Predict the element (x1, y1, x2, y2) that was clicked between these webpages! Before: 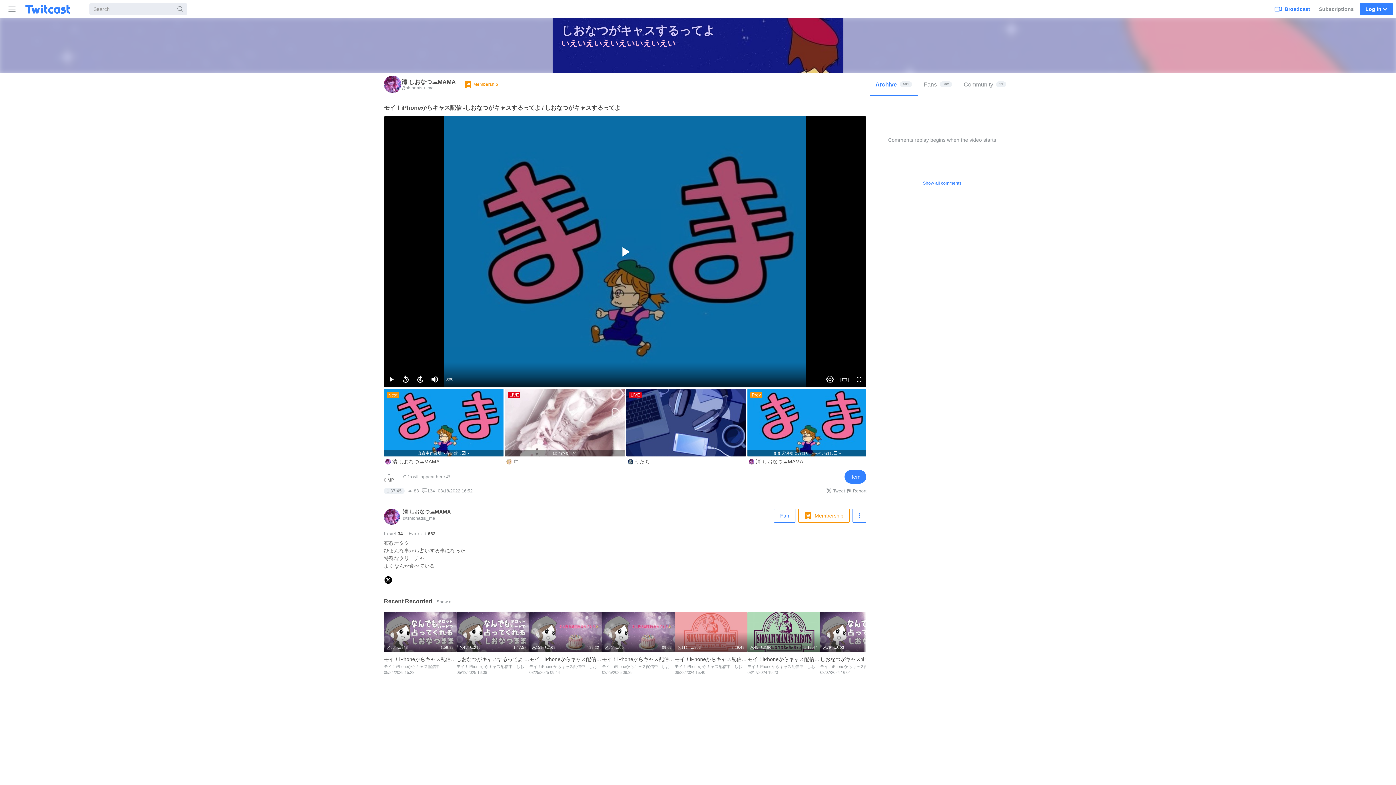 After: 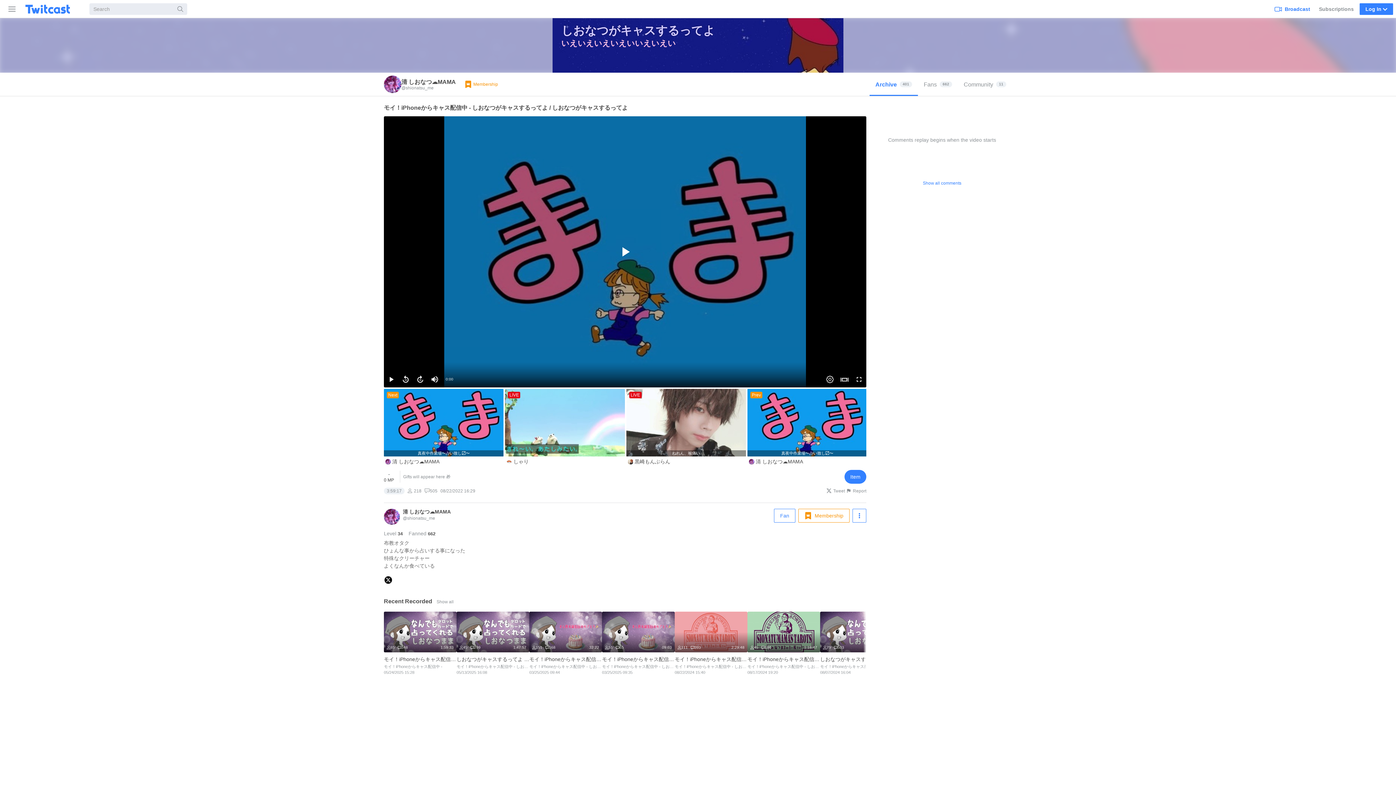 Action: label: Next
真夜中作業場〜占い致し〼〜
清 しおなつ☁️MAMA bbox: (384, 389, 505, 467)